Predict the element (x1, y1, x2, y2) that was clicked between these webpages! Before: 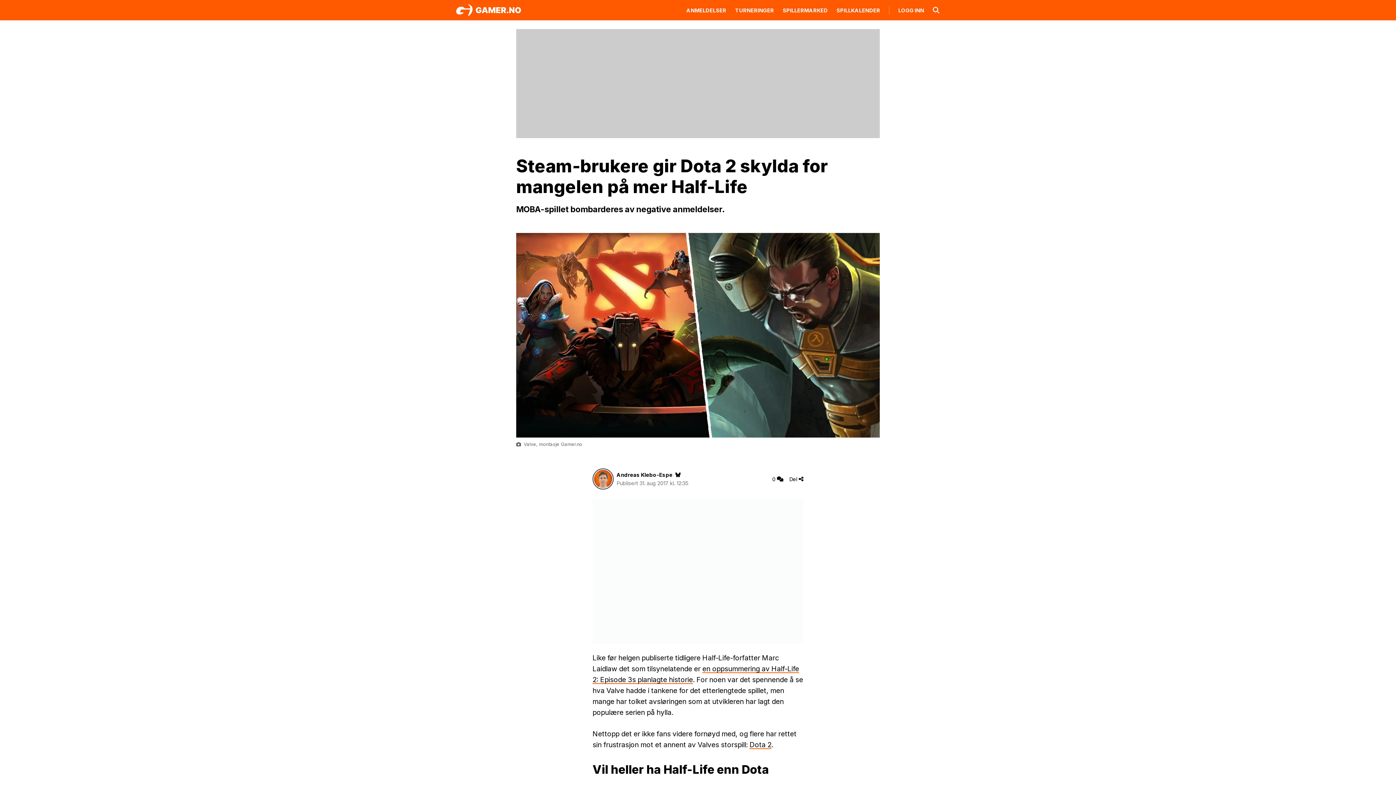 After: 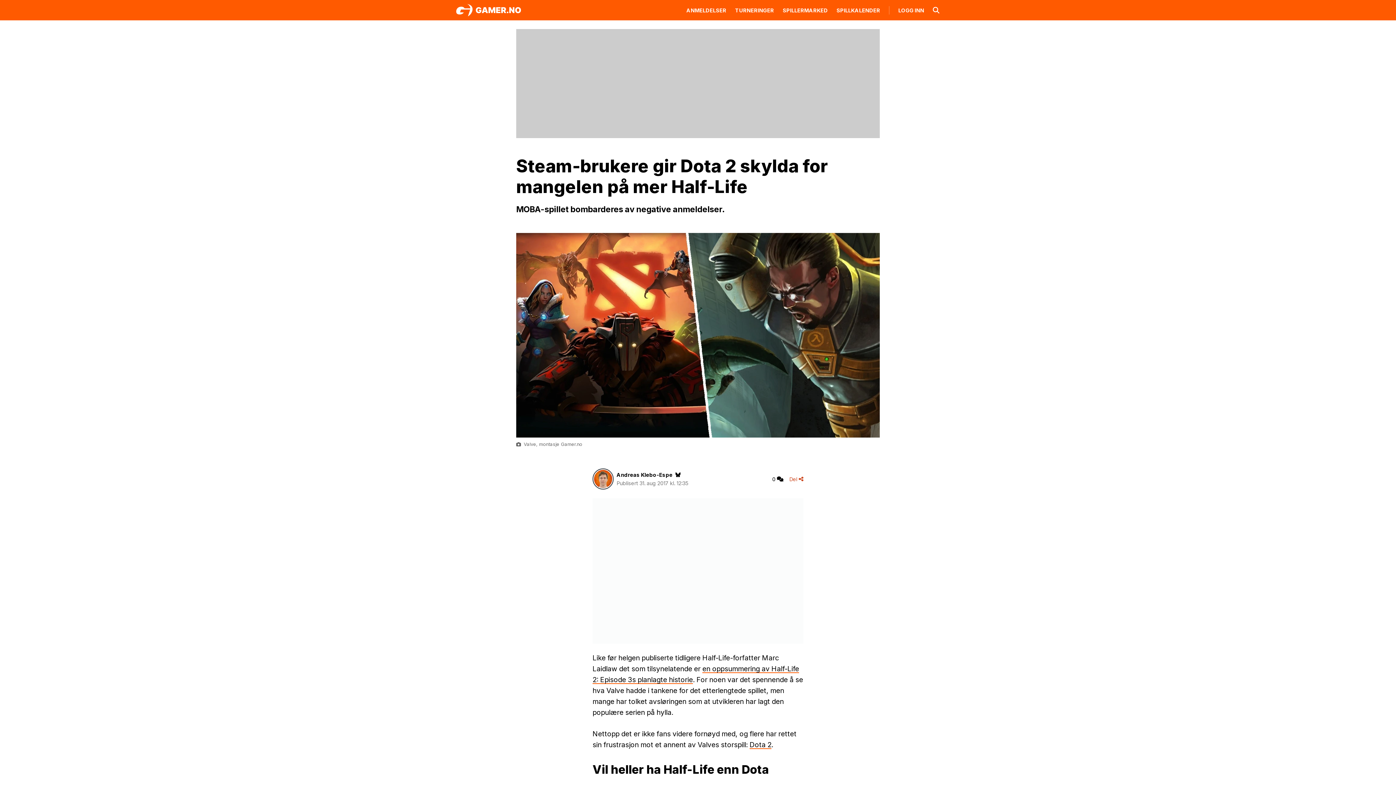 Action: label: Del bbox: (789, 475, 803, 483)